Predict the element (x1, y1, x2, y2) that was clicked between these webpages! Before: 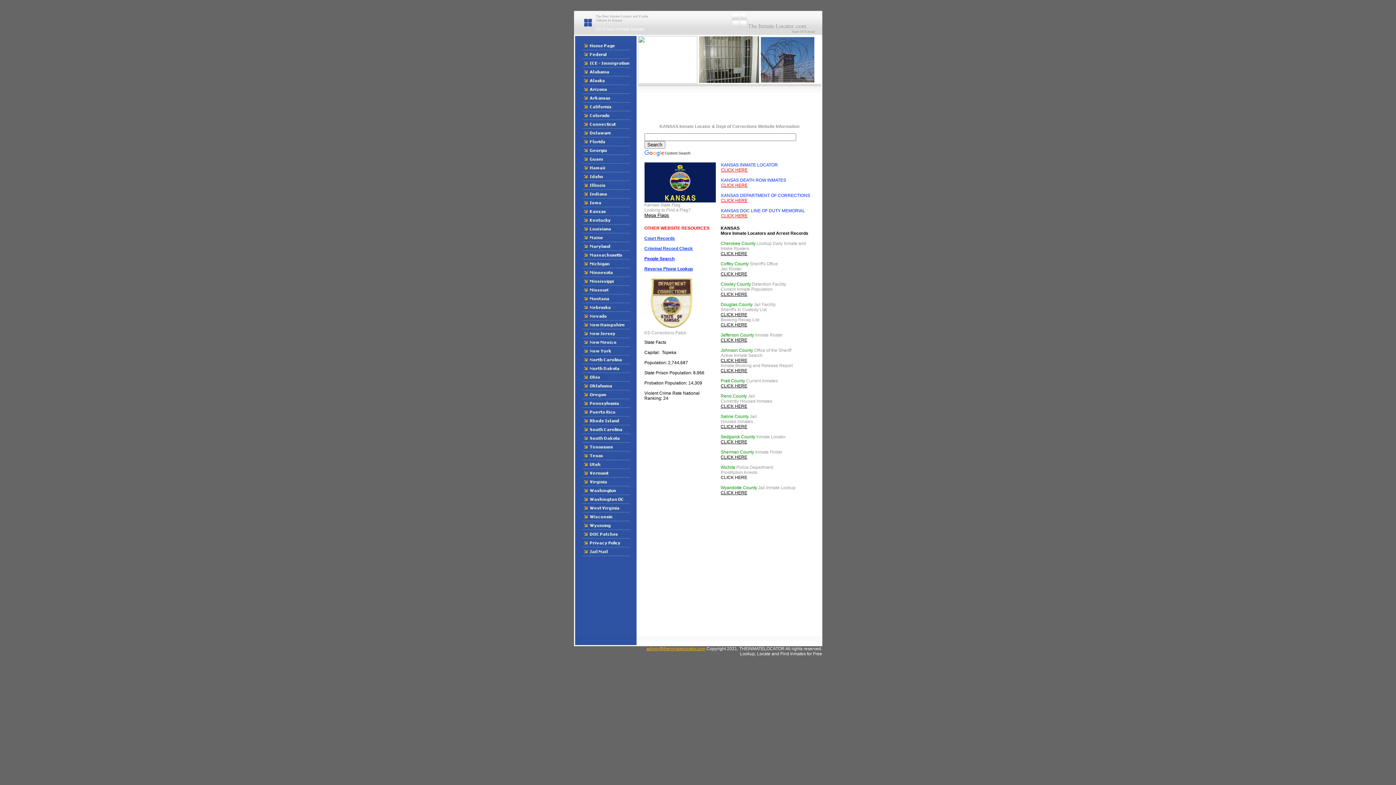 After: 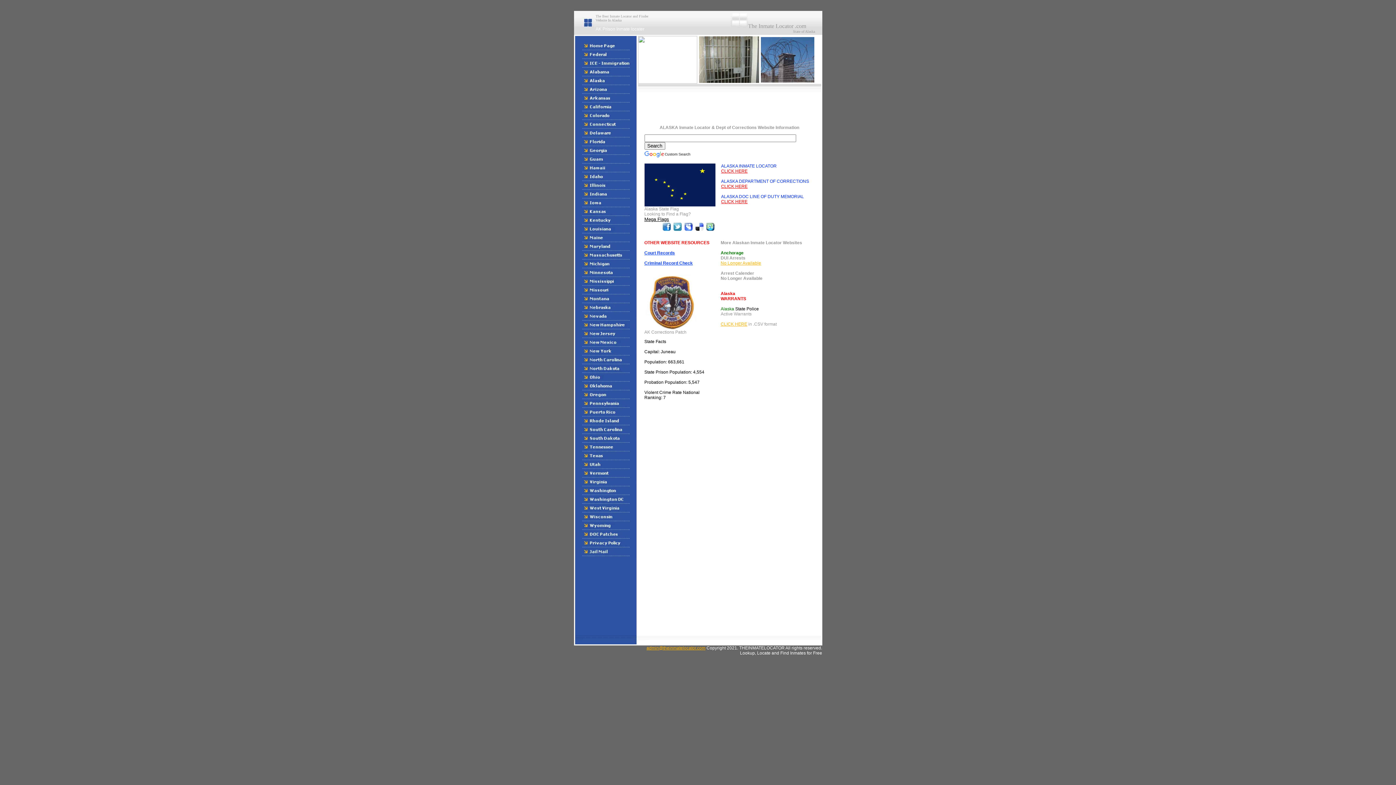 Action: bbox: (575, 82, 636, 88)